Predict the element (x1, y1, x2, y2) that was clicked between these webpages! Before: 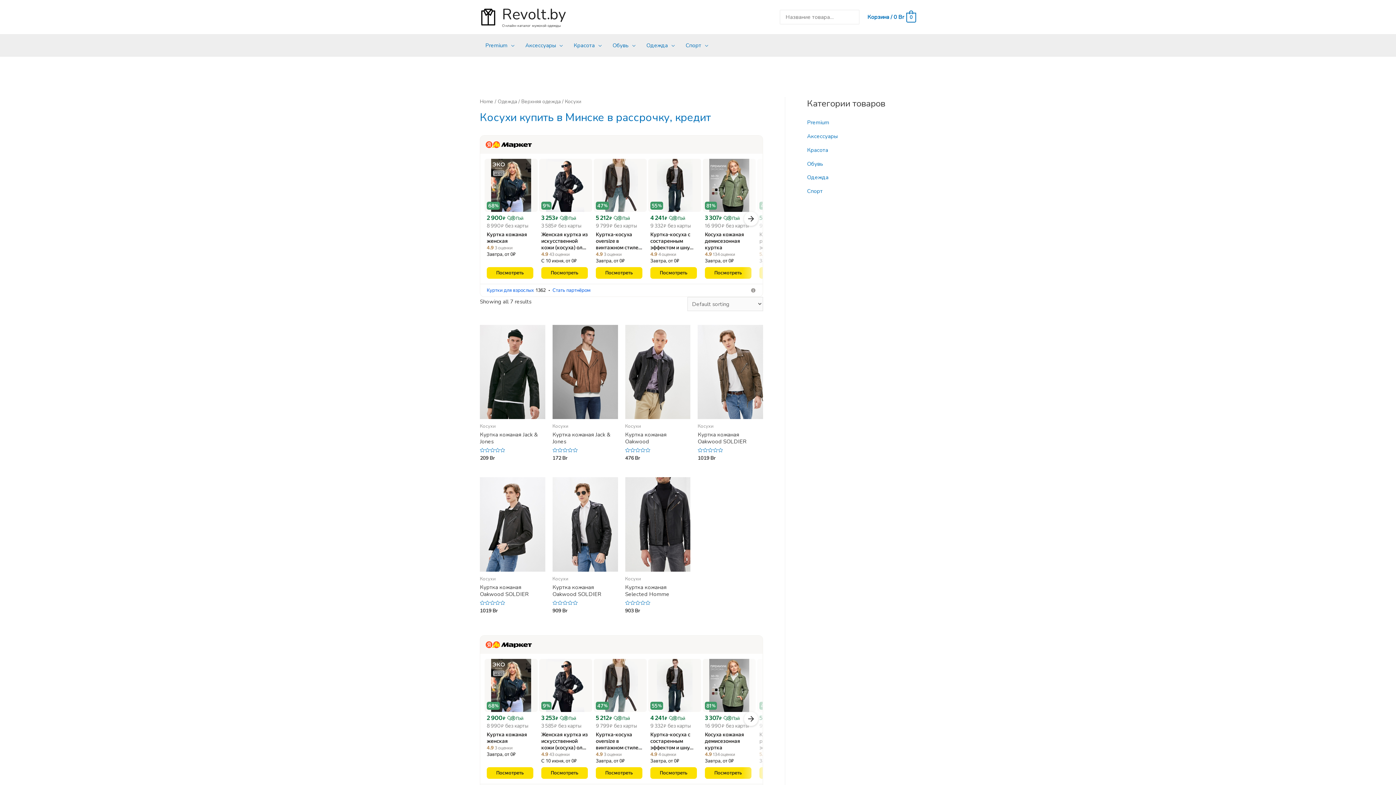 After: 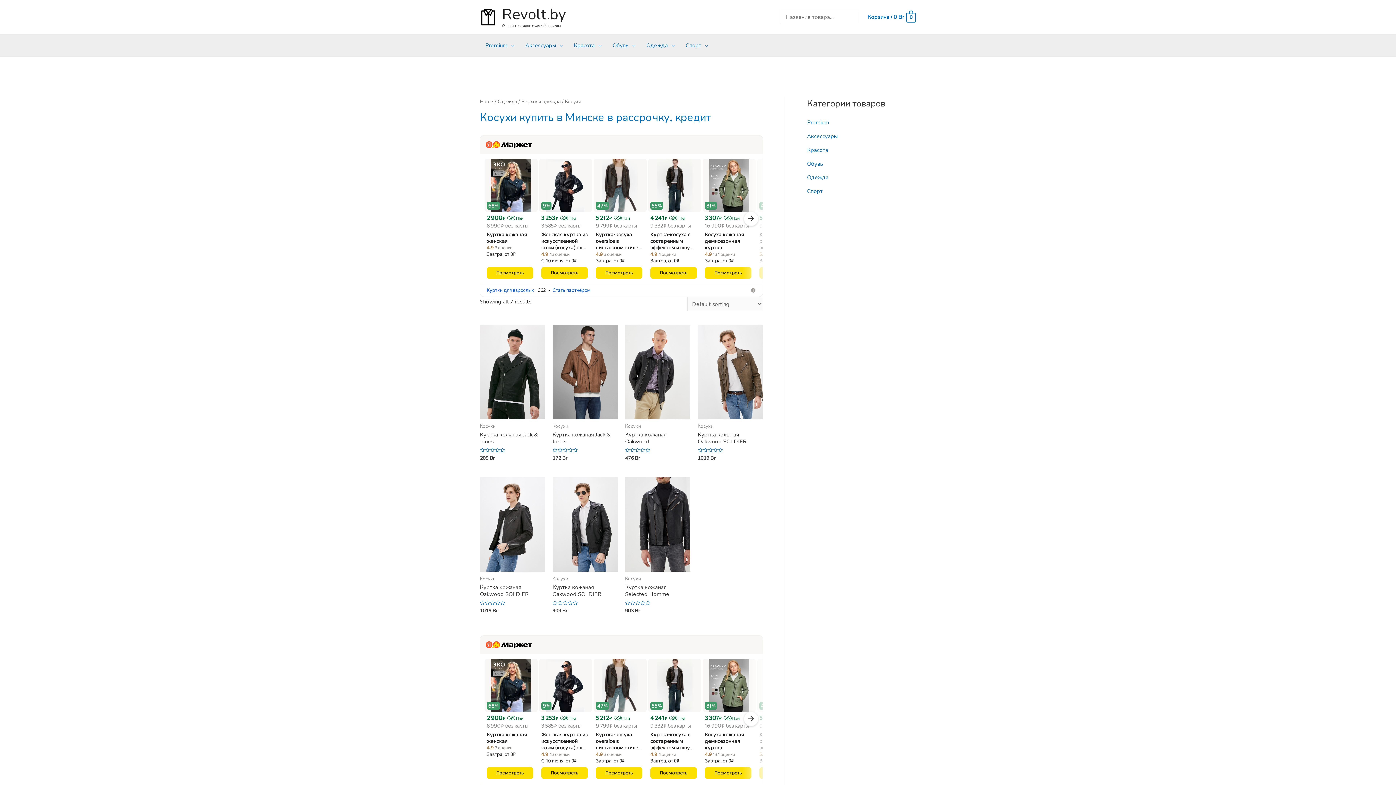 Action: bbox: (702, 659, 756, 665)